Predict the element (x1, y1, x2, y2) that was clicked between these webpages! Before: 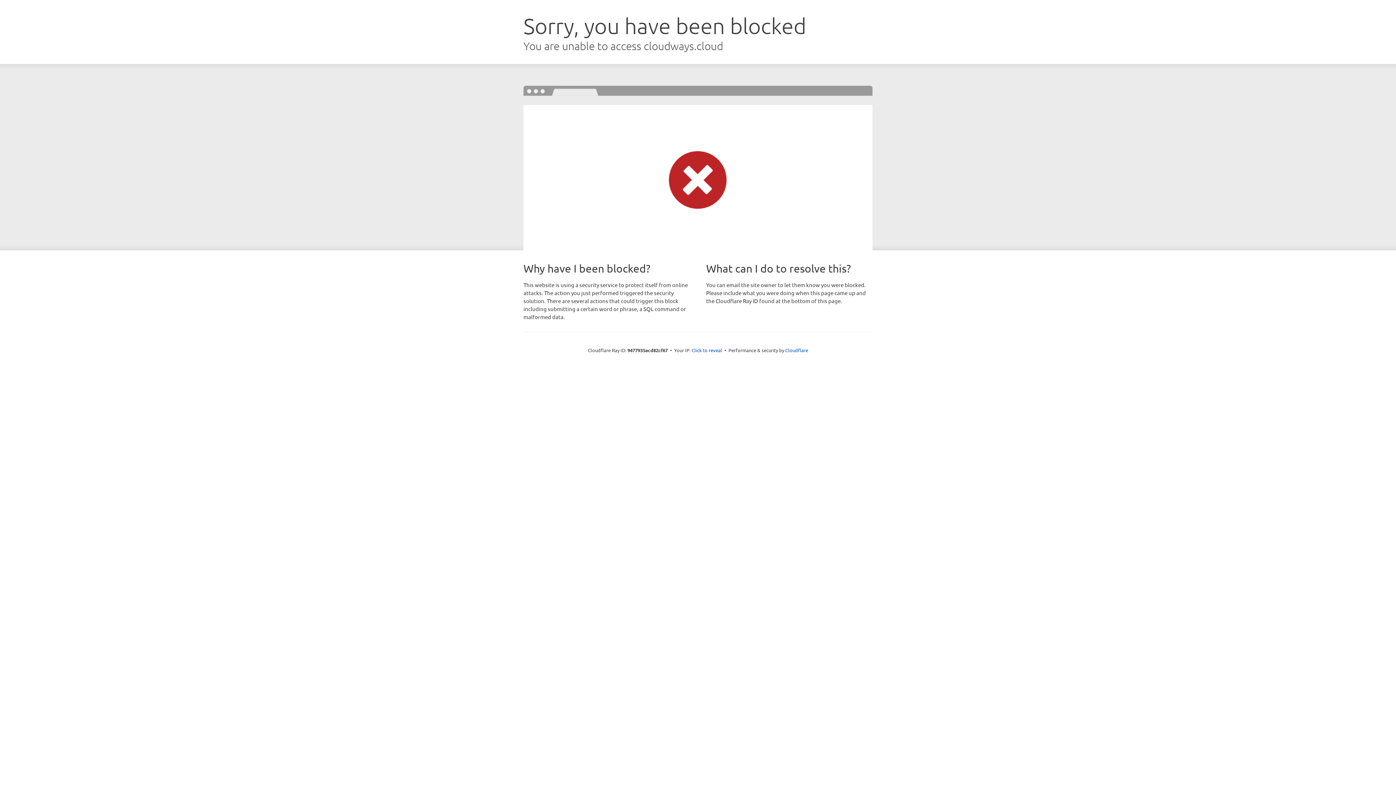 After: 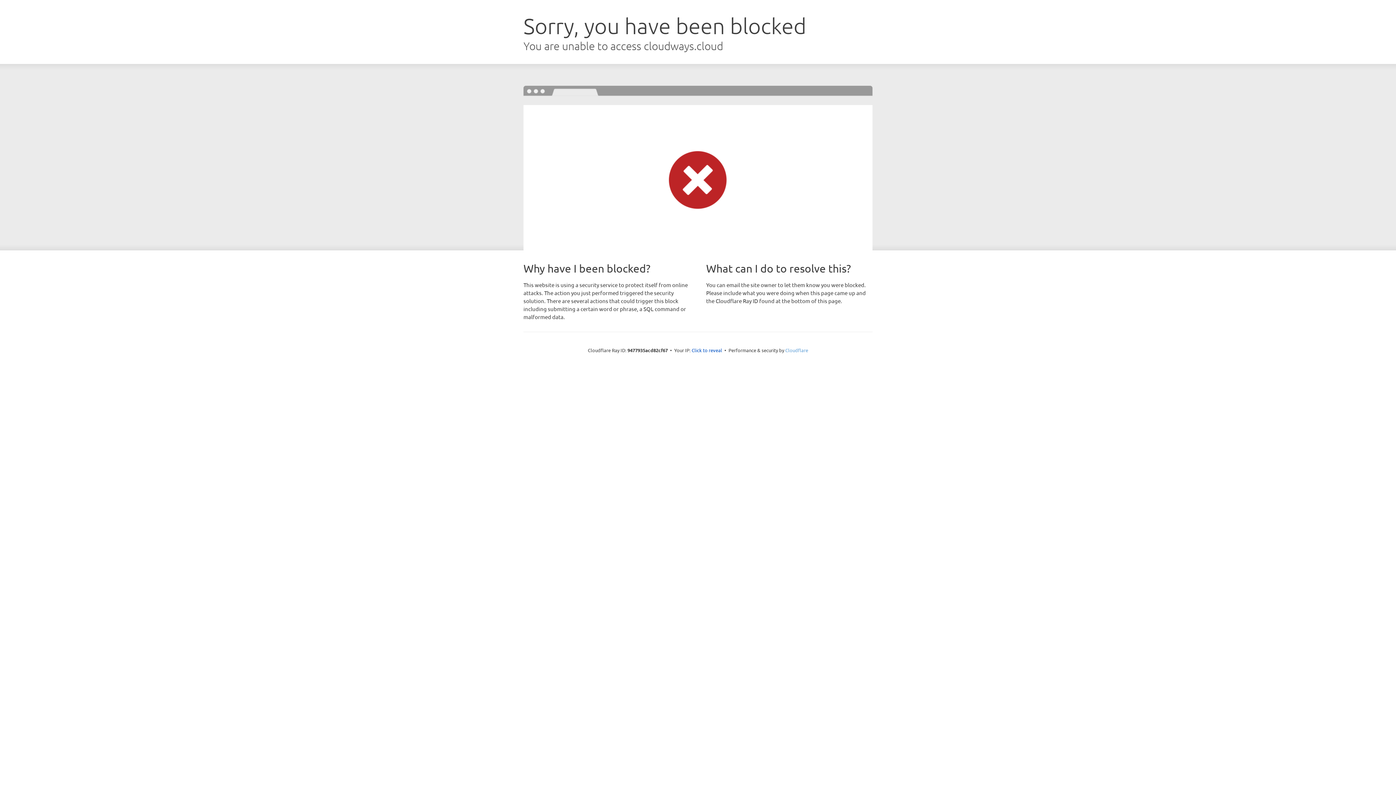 Action: bbox: (785, 347, 808, 353) label: Cloudflare